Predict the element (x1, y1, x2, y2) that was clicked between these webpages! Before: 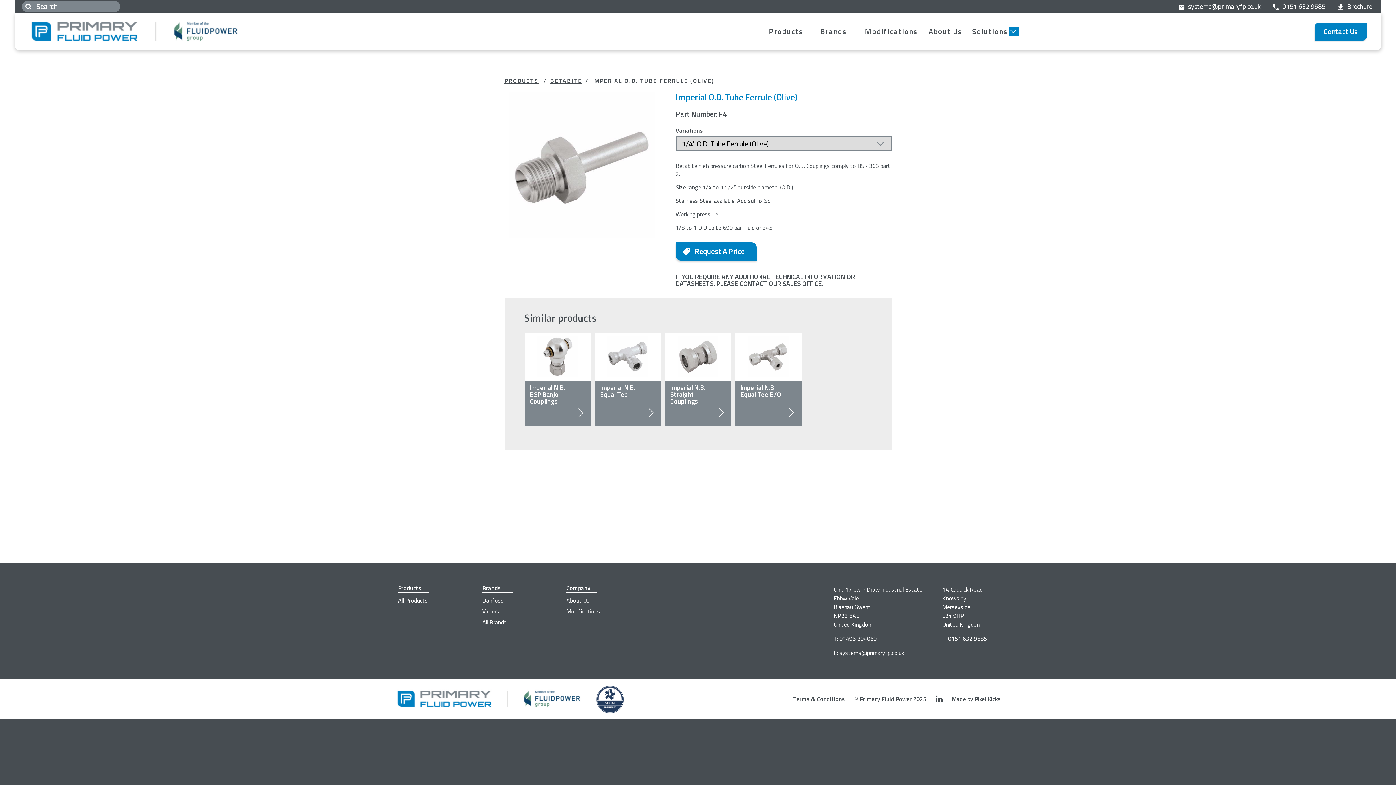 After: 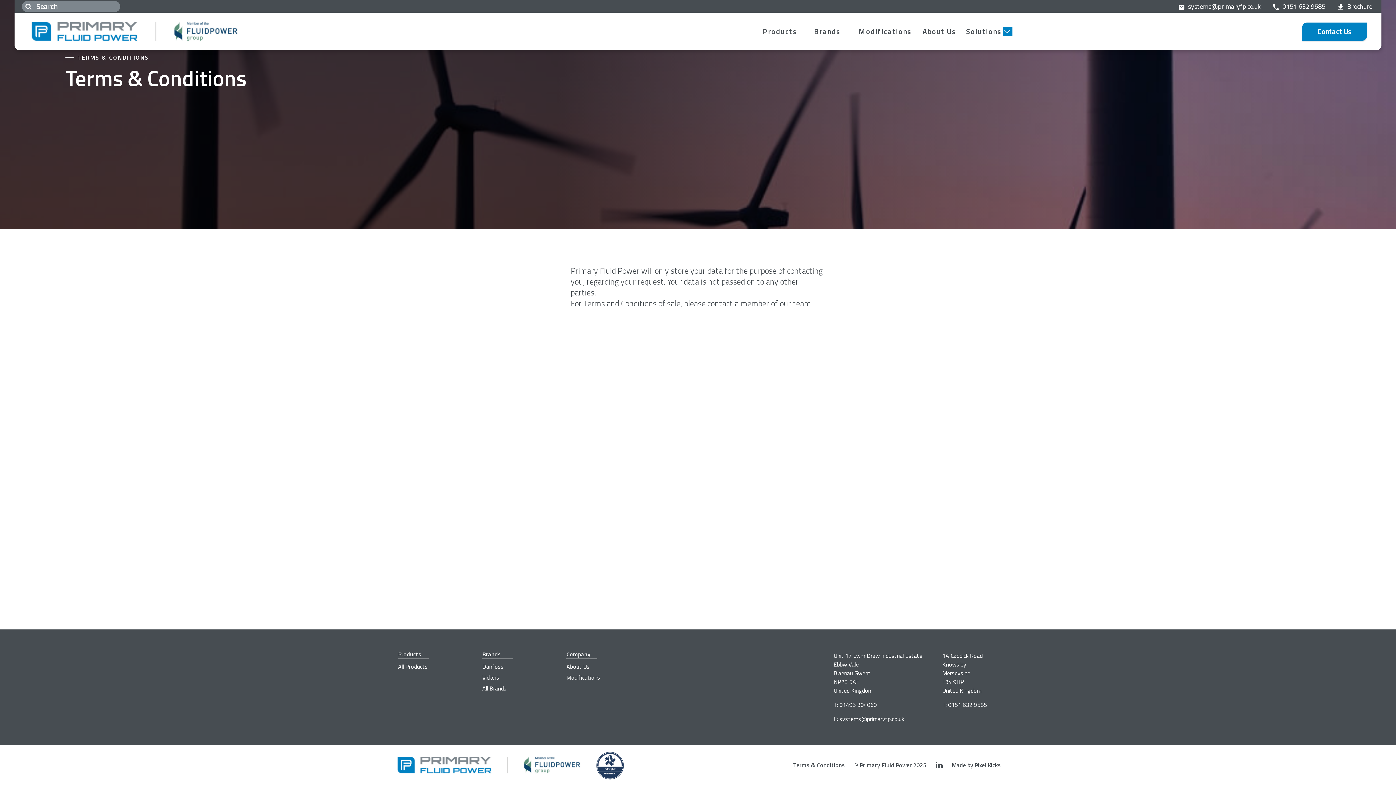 Action: label: Terms & Conditions bbox: (793, 694, 845, 703)